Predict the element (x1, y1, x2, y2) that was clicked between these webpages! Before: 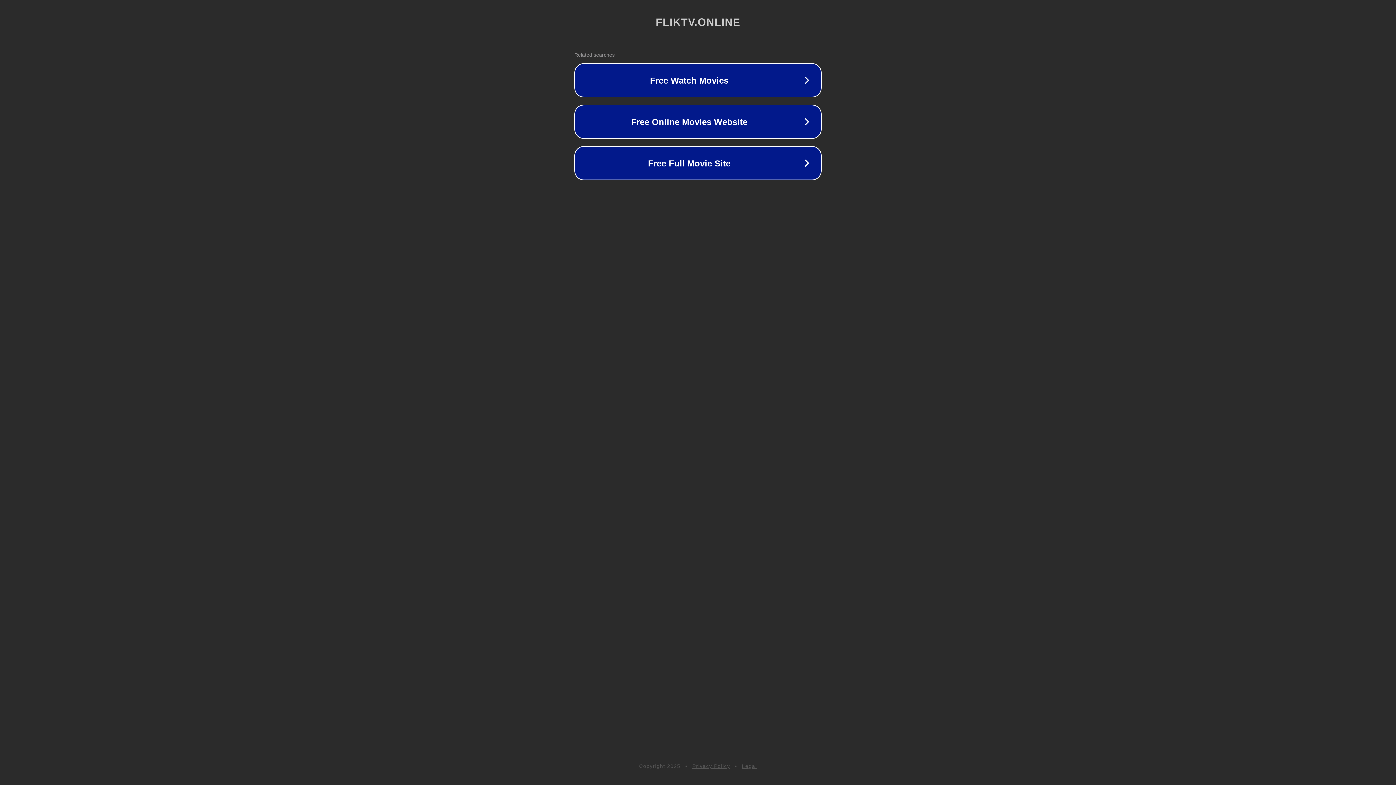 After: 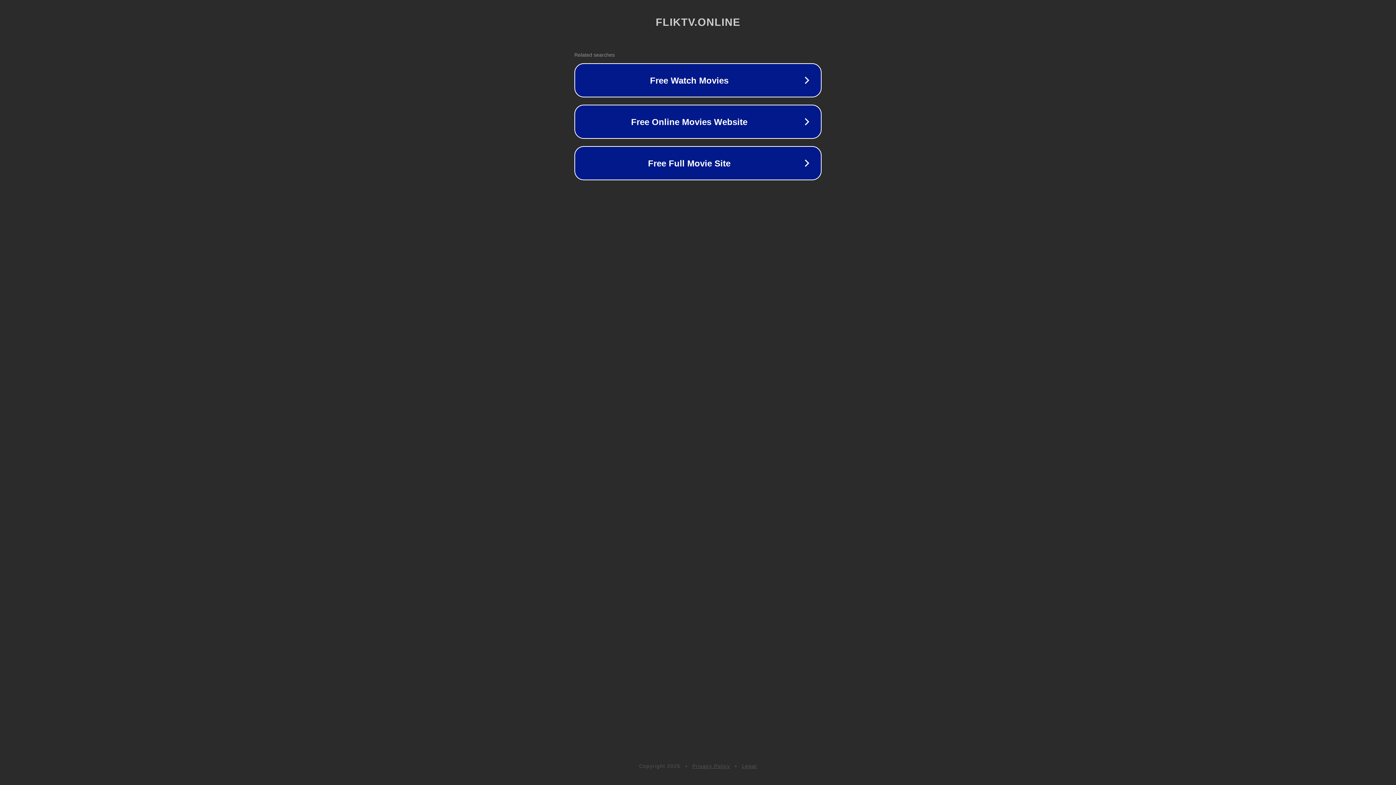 Action: label: Legal bbox: (742, 763, 757, 769)